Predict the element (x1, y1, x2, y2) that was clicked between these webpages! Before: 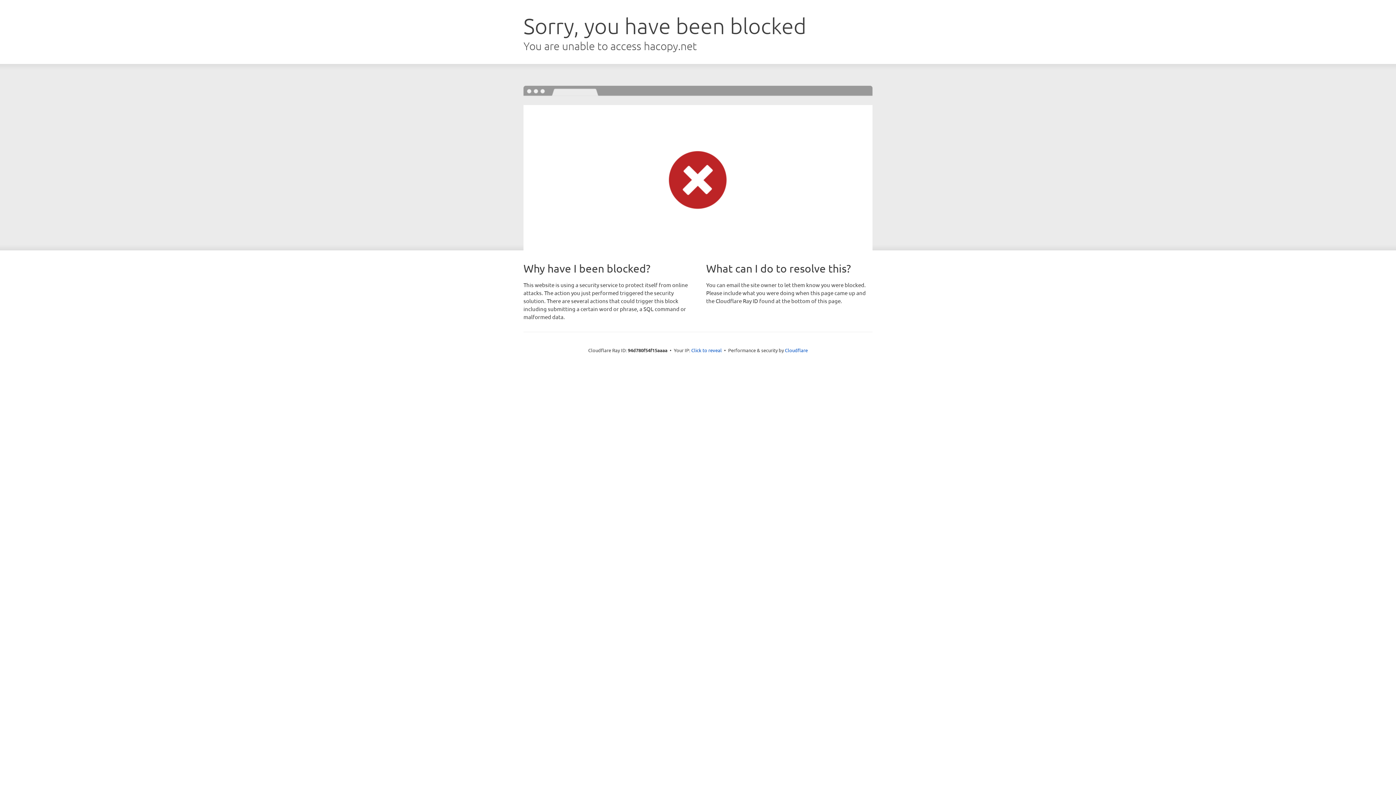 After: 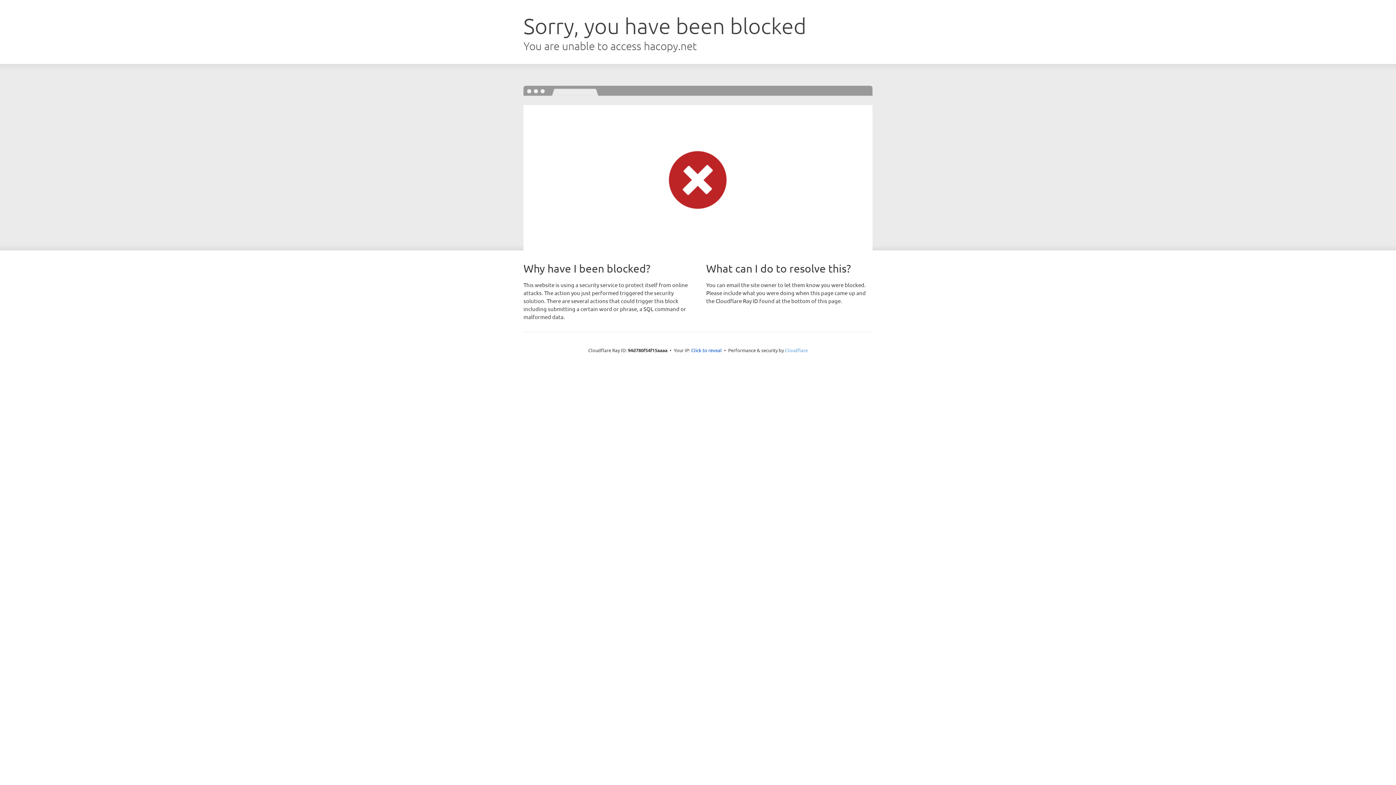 Action: label: Cloudflare bbox: (785, 347, 808, 353)